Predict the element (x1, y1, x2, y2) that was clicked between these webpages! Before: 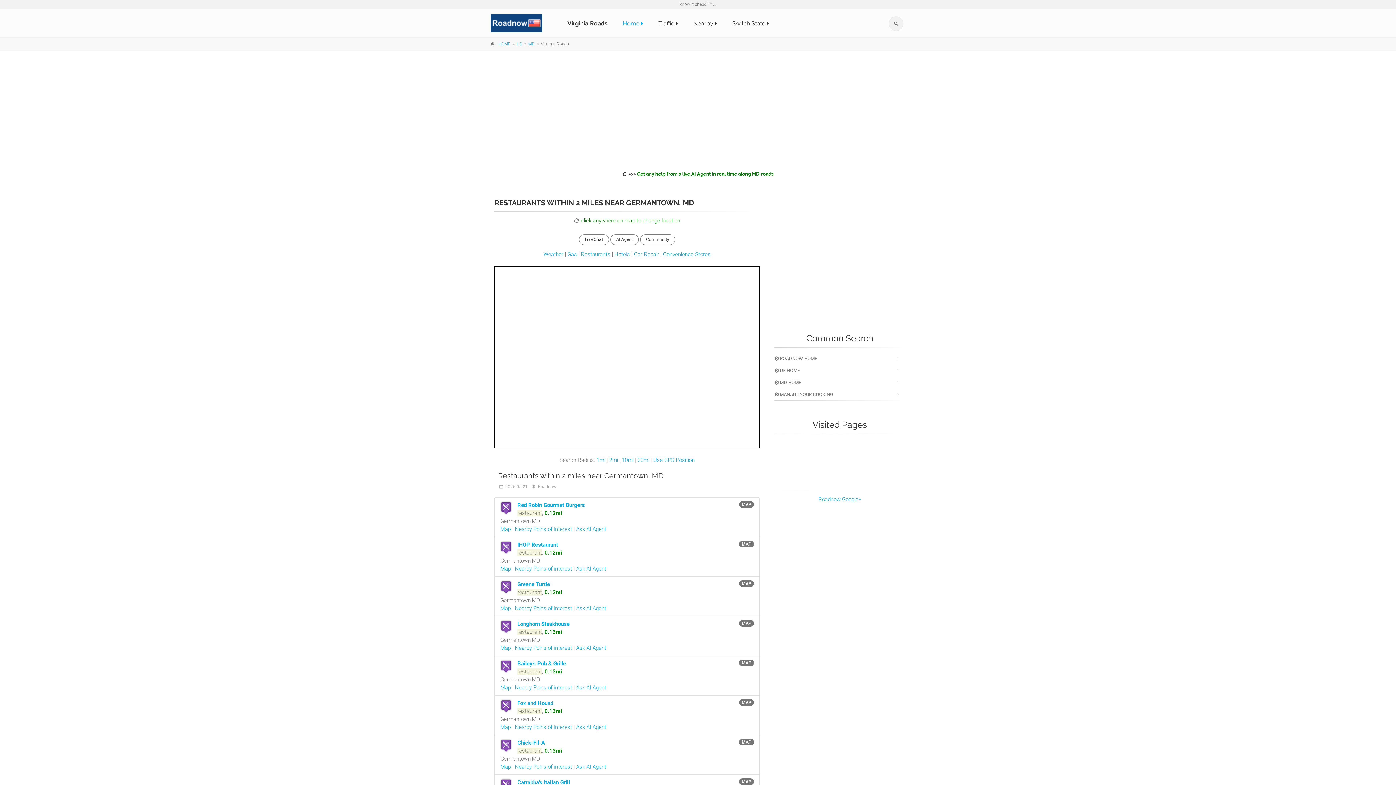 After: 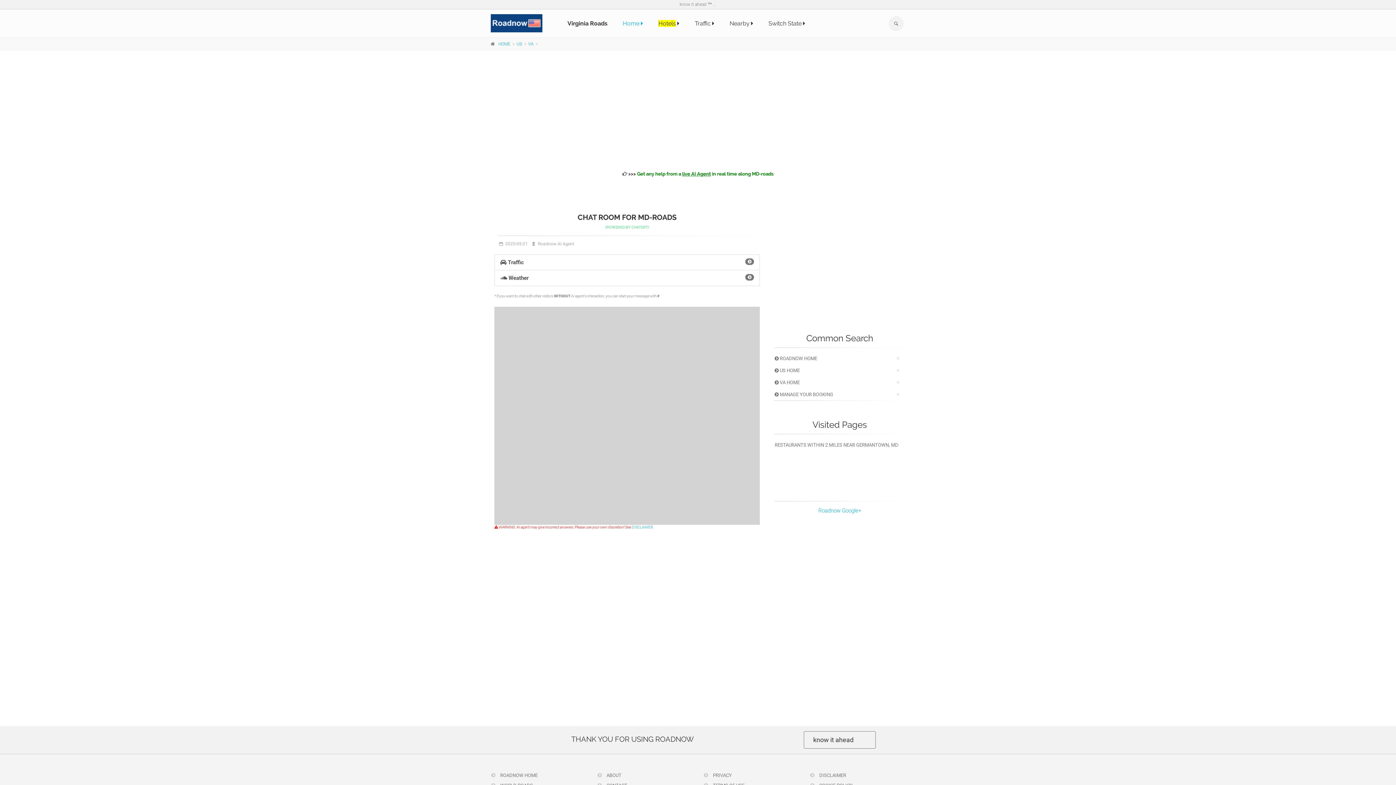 Action: bbox: (576, 764, 606, 770) label: Ask AI Agent